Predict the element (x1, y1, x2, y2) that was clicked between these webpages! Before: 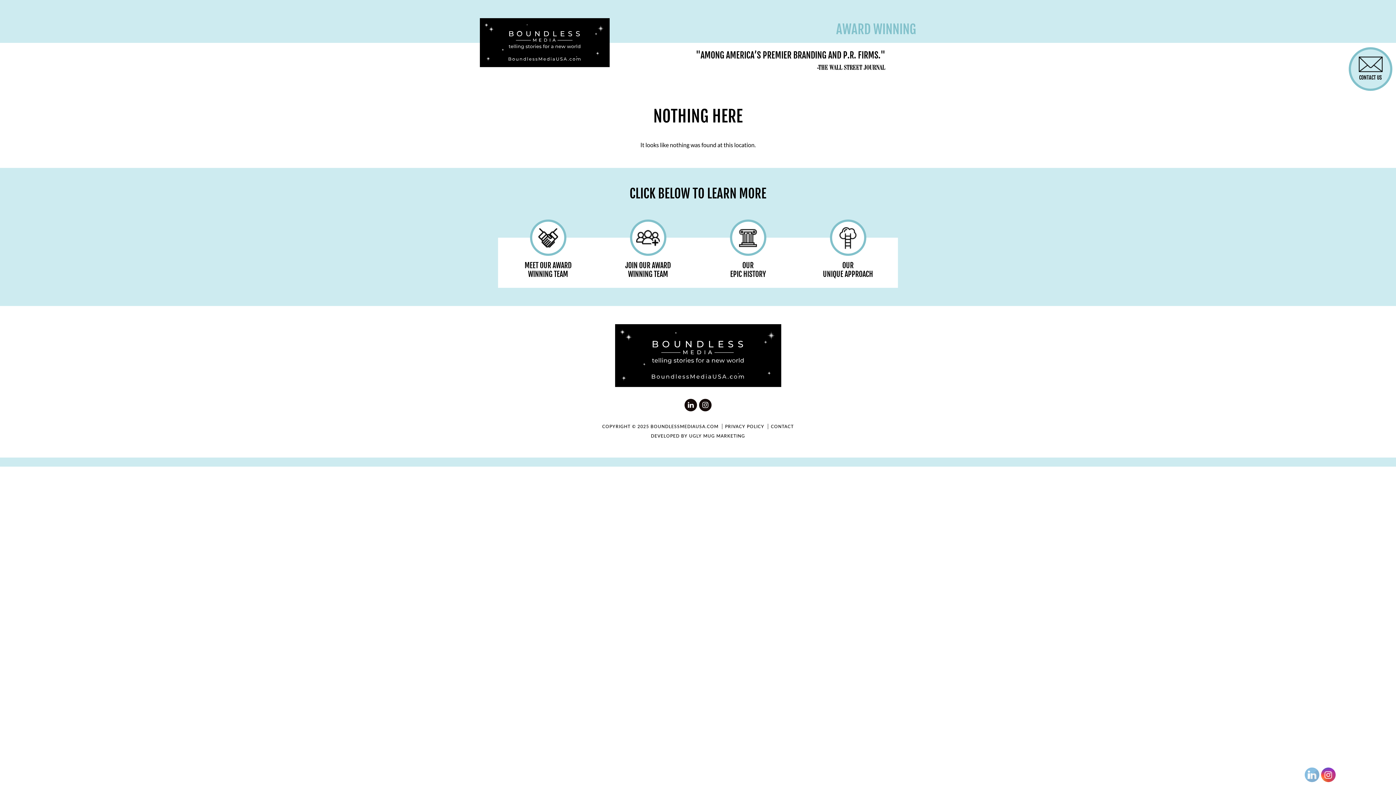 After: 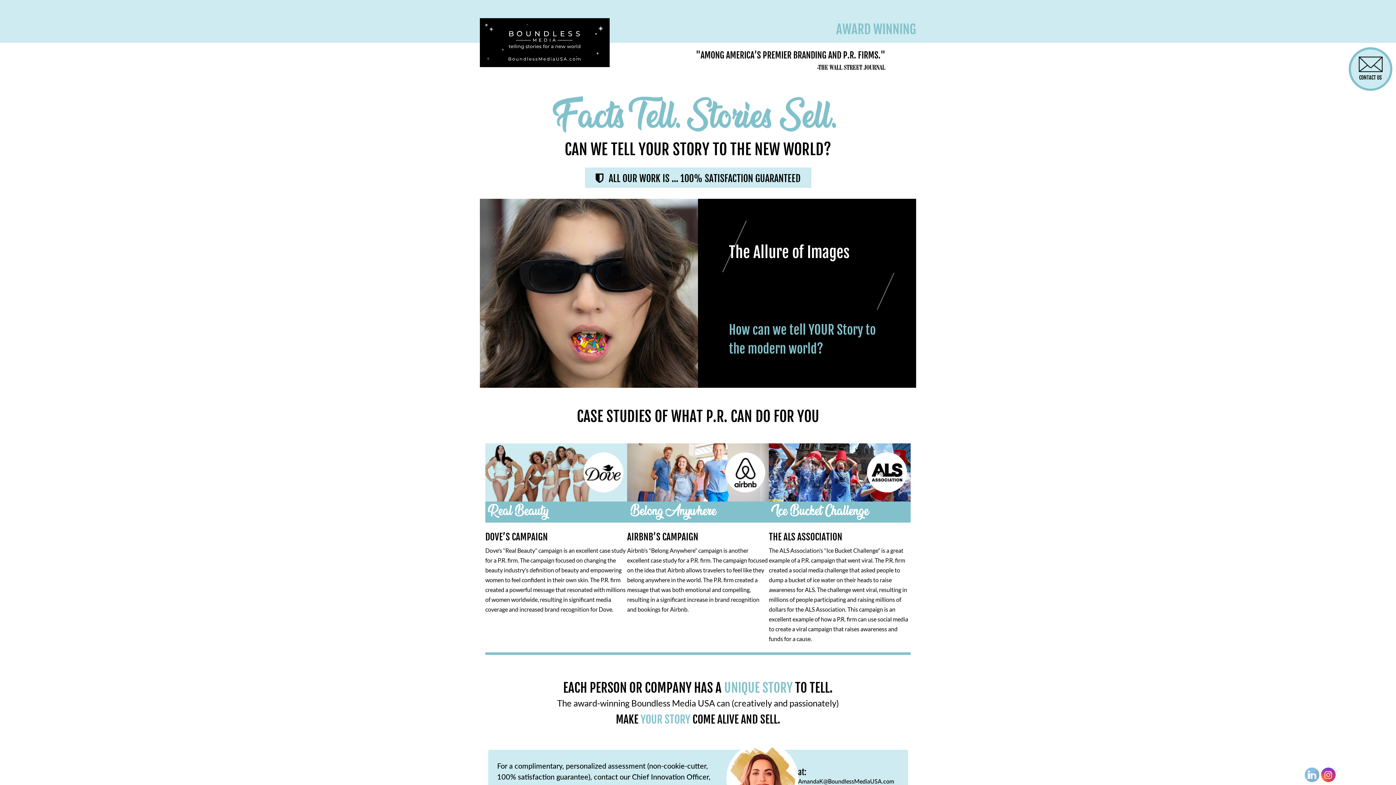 Action: bbox: (615, 351, 781, 358)